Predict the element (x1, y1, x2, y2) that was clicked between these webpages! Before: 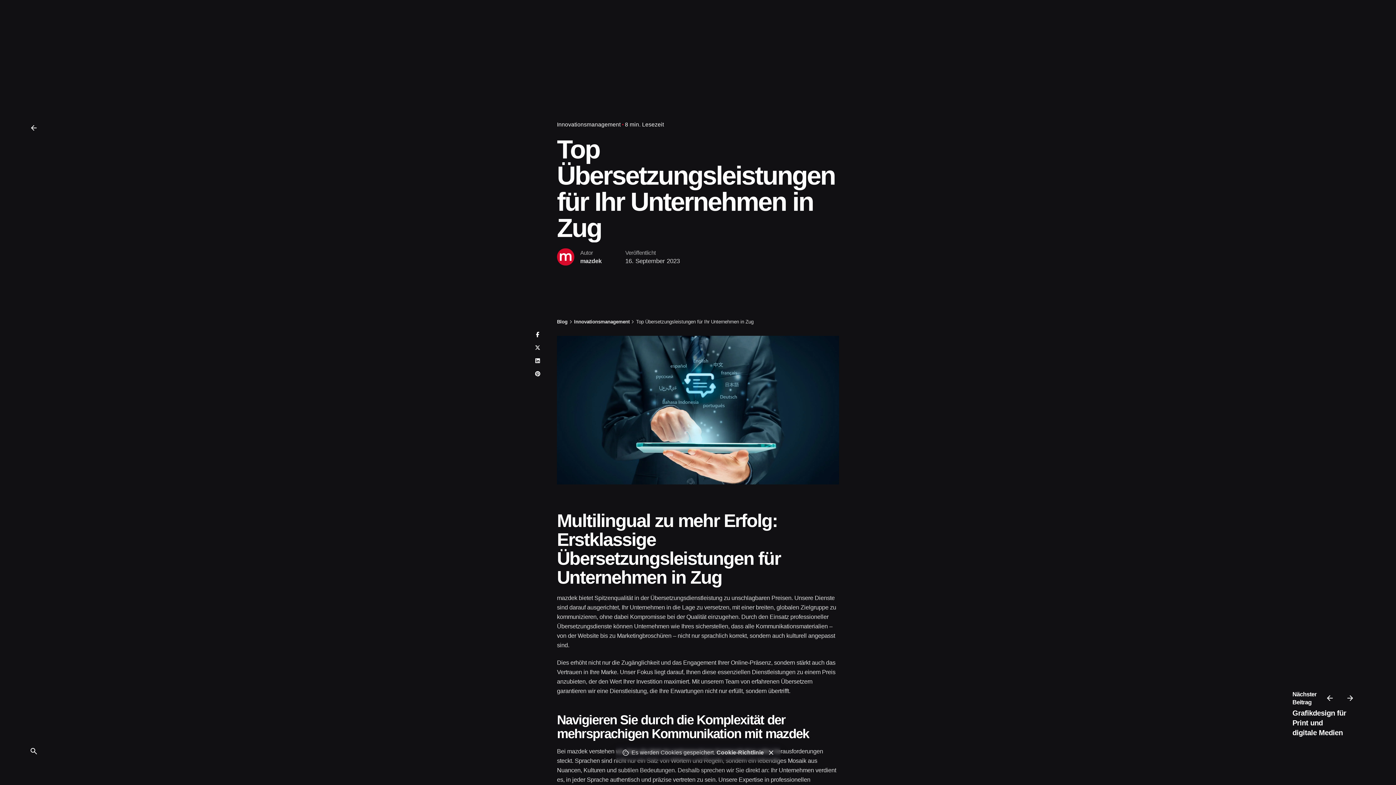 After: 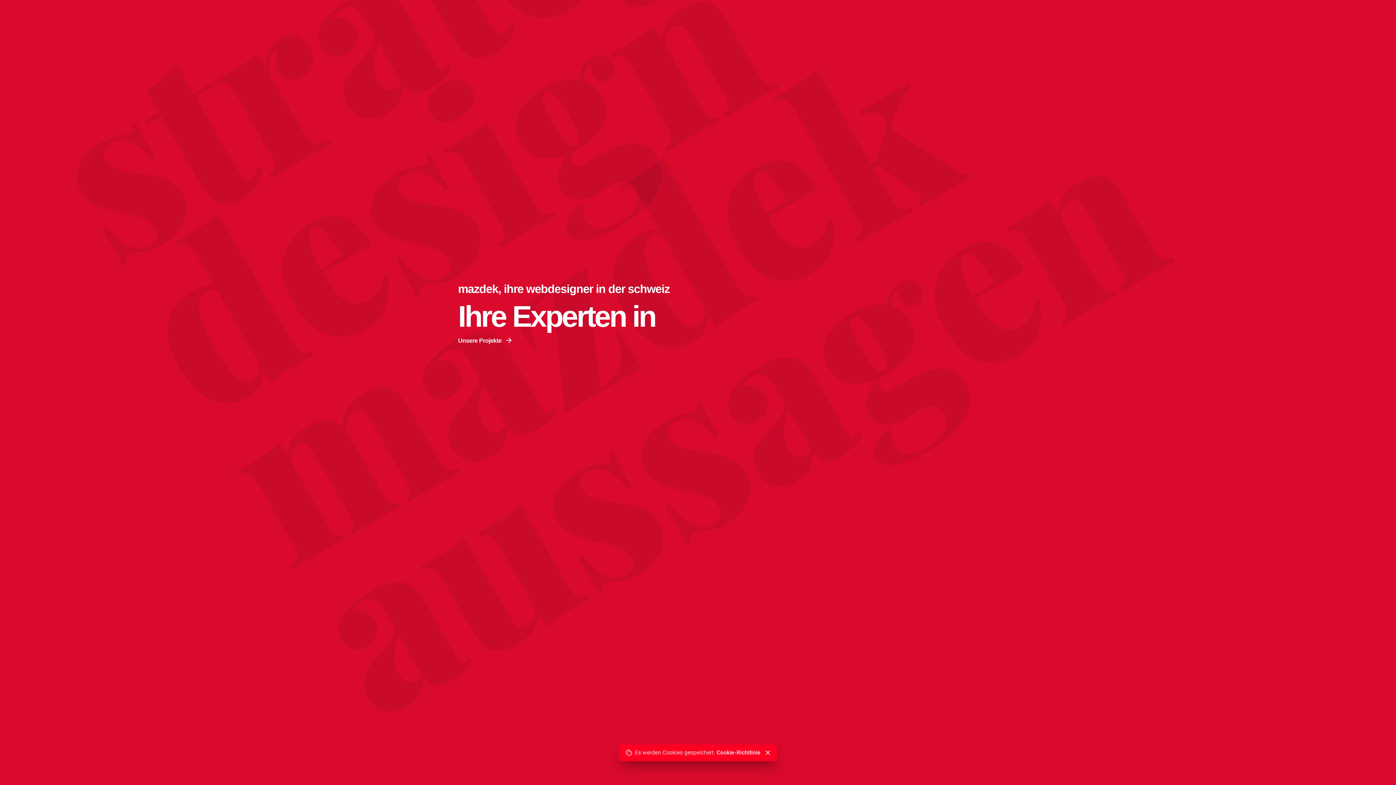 Action: label: Blog bbox: (557, 319, 567, 324)